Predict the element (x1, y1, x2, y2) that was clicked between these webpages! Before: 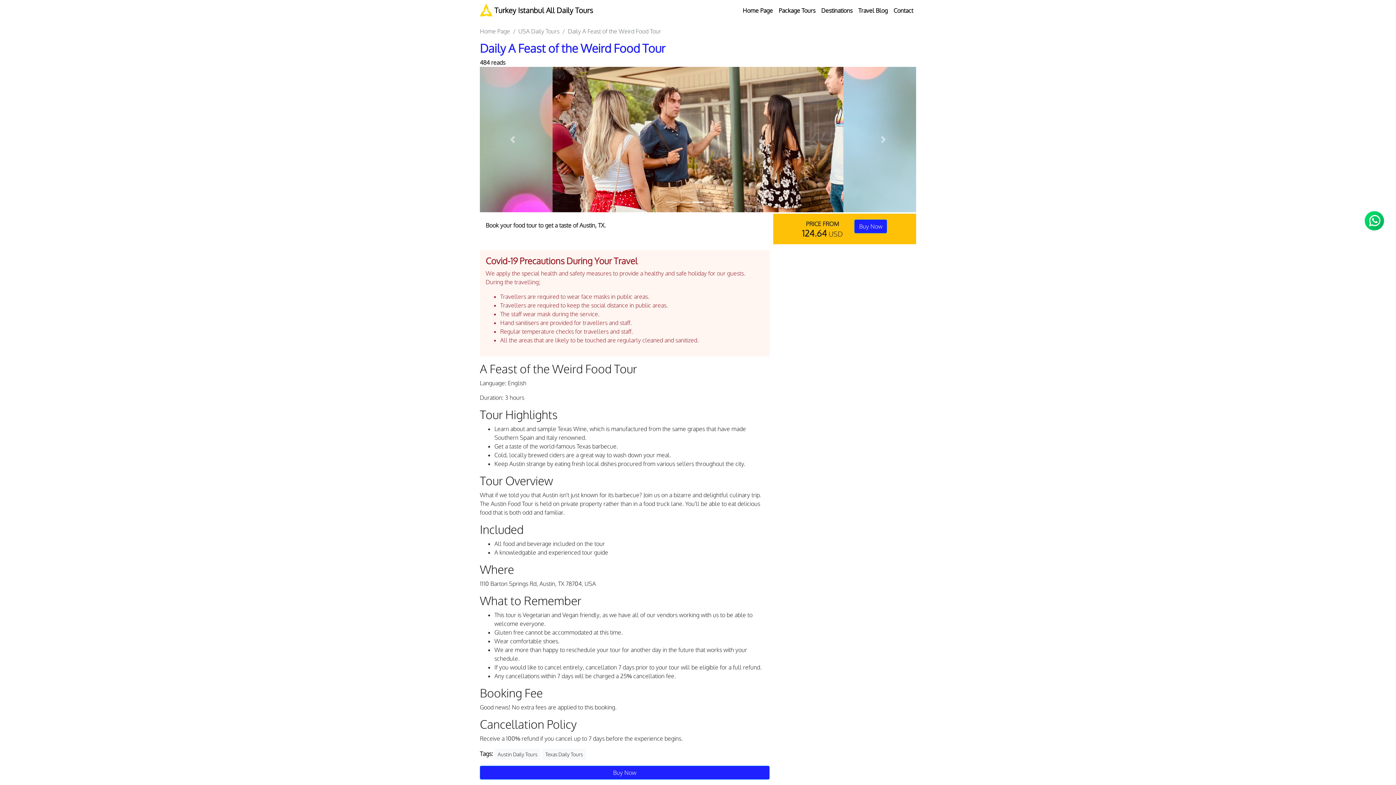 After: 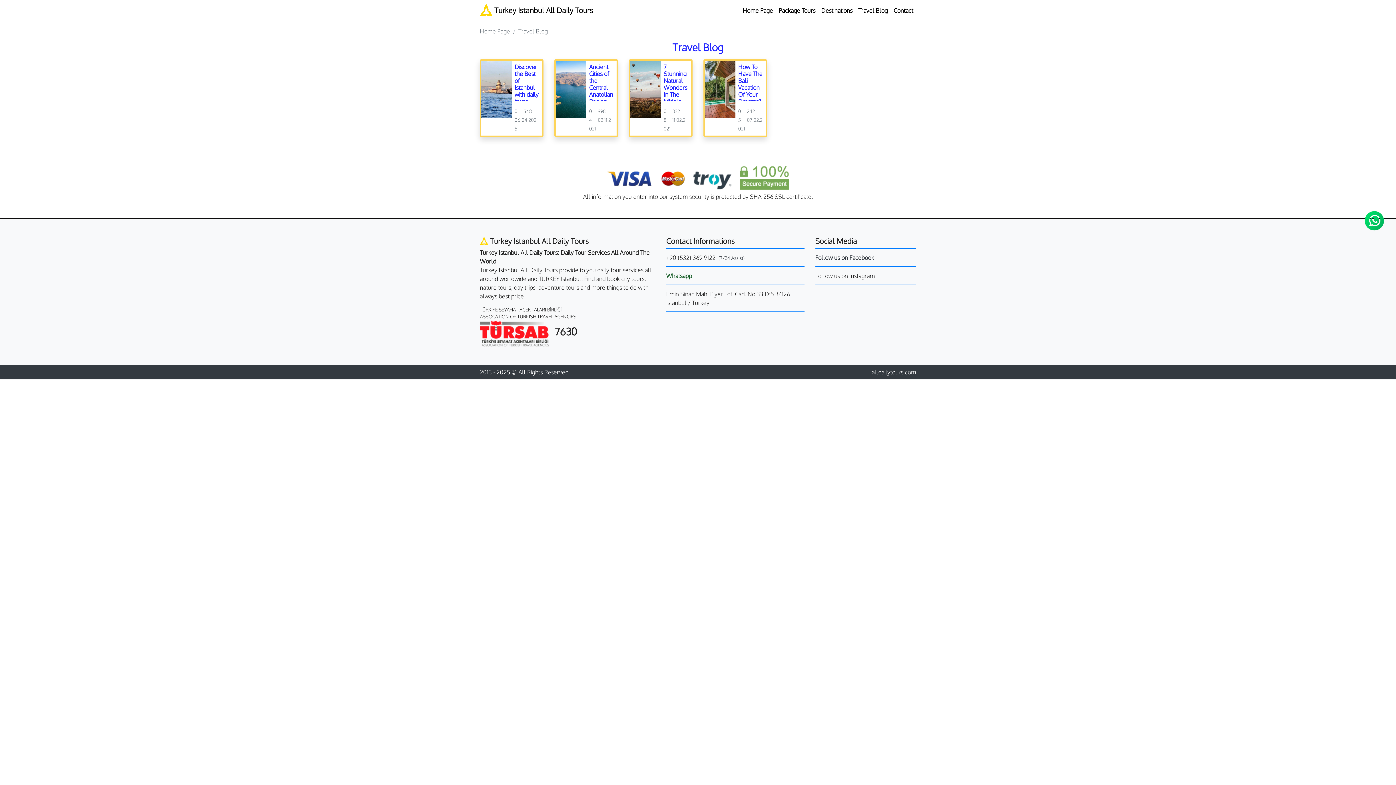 Action: bbox: (855, 3, 890, 17) label: Travel Blog